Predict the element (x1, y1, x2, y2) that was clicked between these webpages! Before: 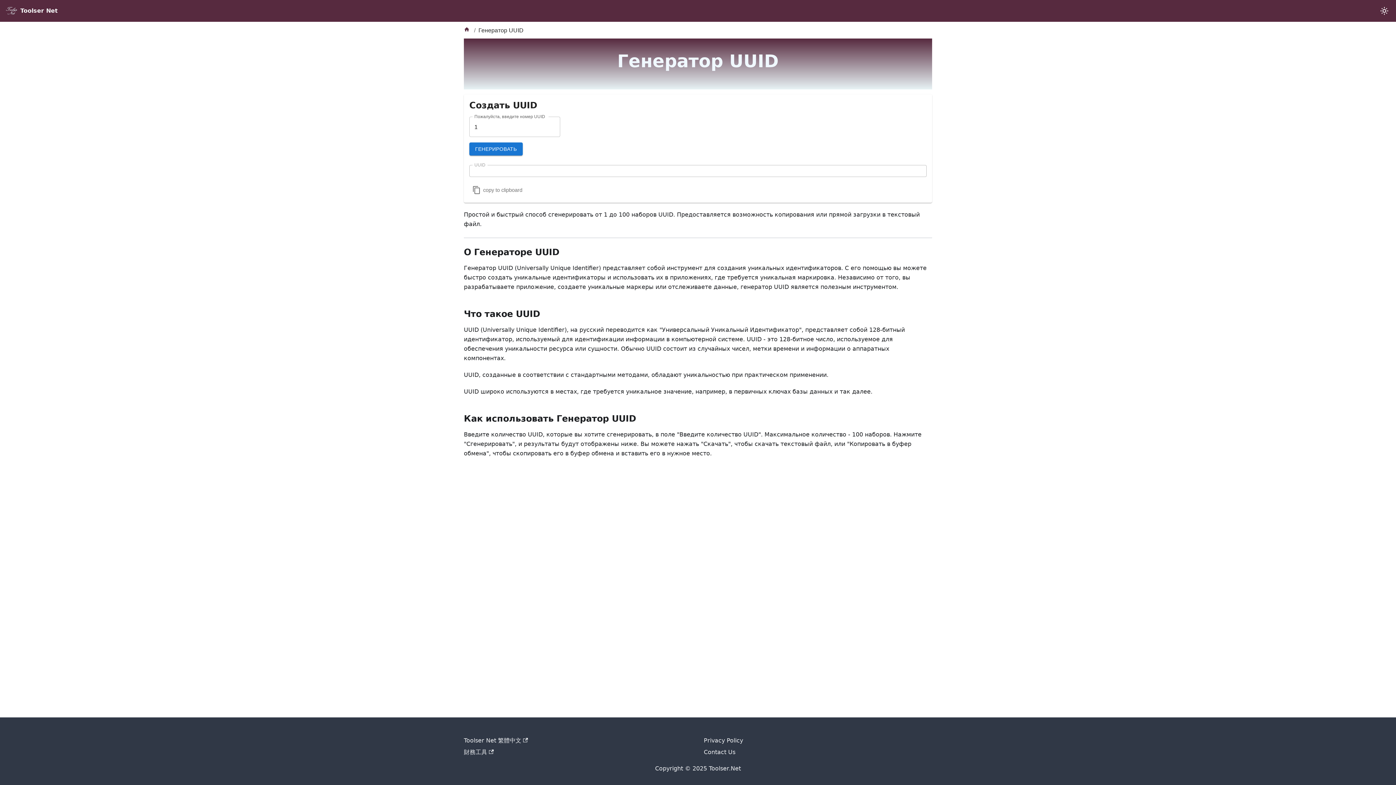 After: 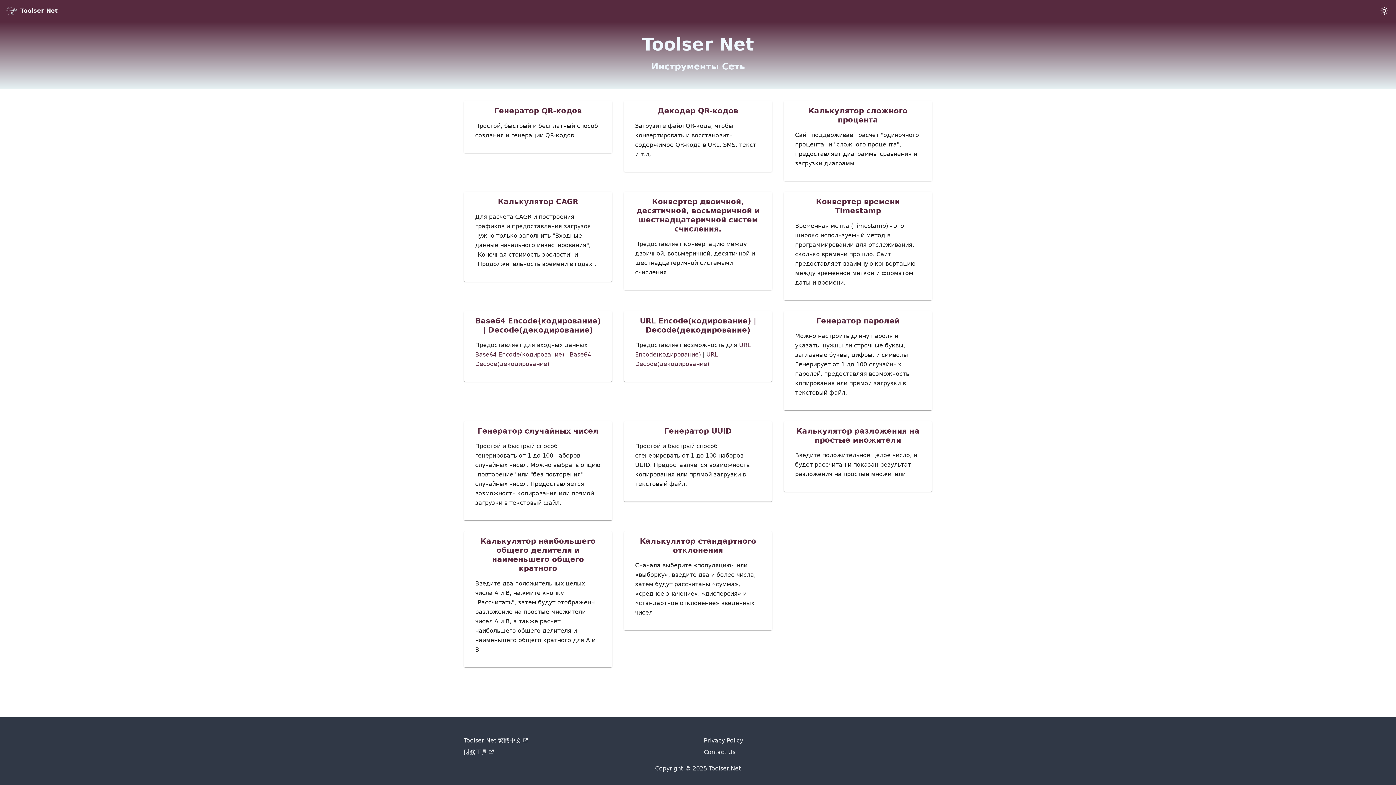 Action: label: Toolser Net bbox: (5, 5, 57, 16)